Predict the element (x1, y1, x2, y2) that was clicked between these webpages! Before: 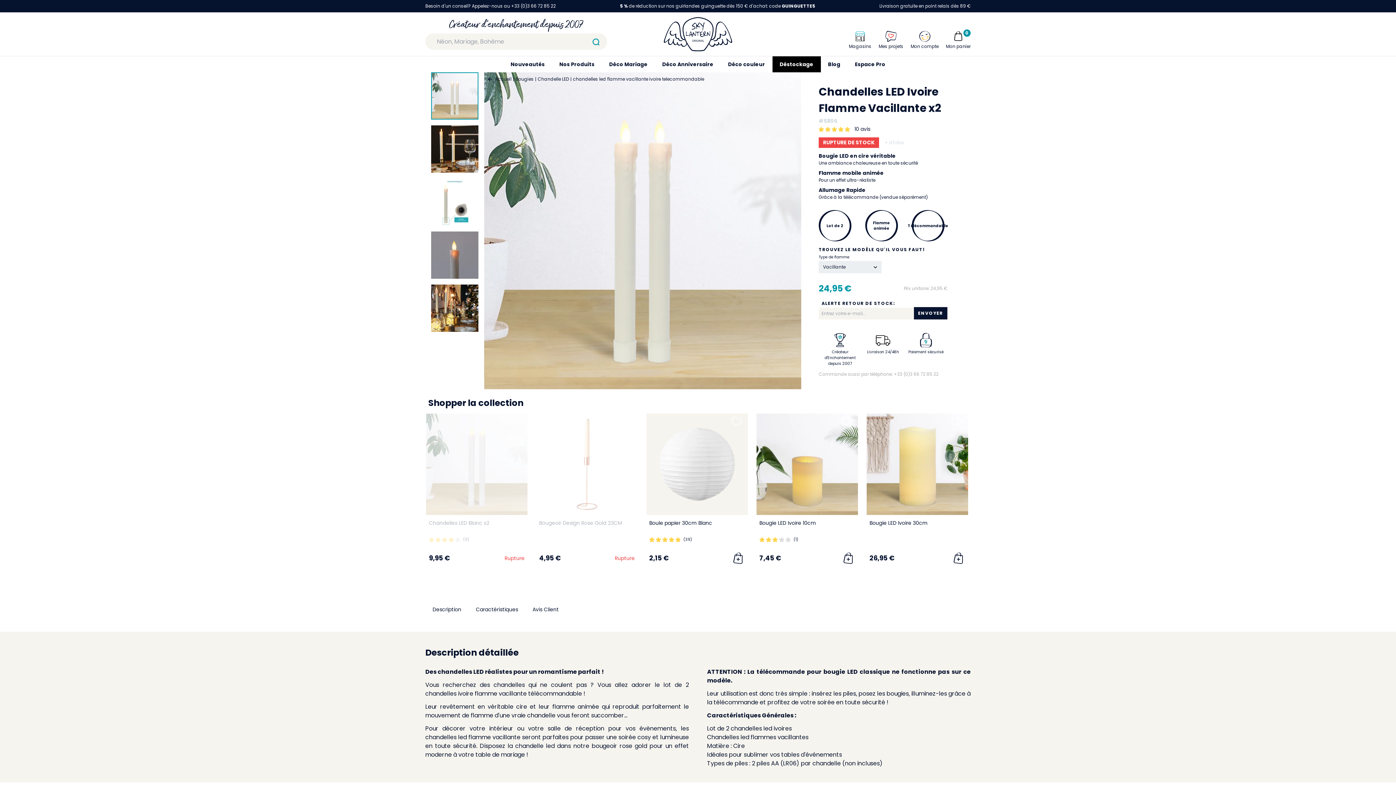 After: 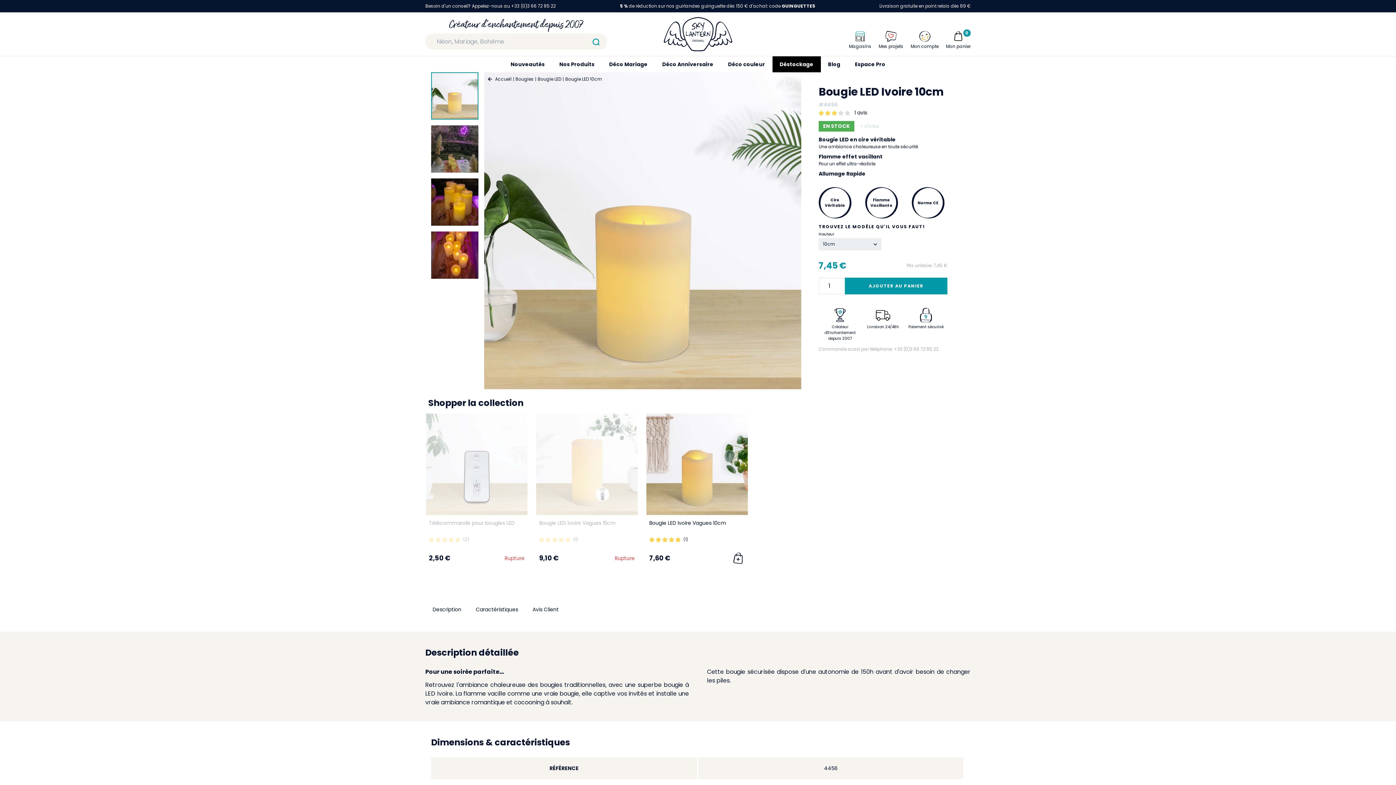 Action: label: Bougie LED Ivoire 10cm bbox: (759, 519, 816, 526)